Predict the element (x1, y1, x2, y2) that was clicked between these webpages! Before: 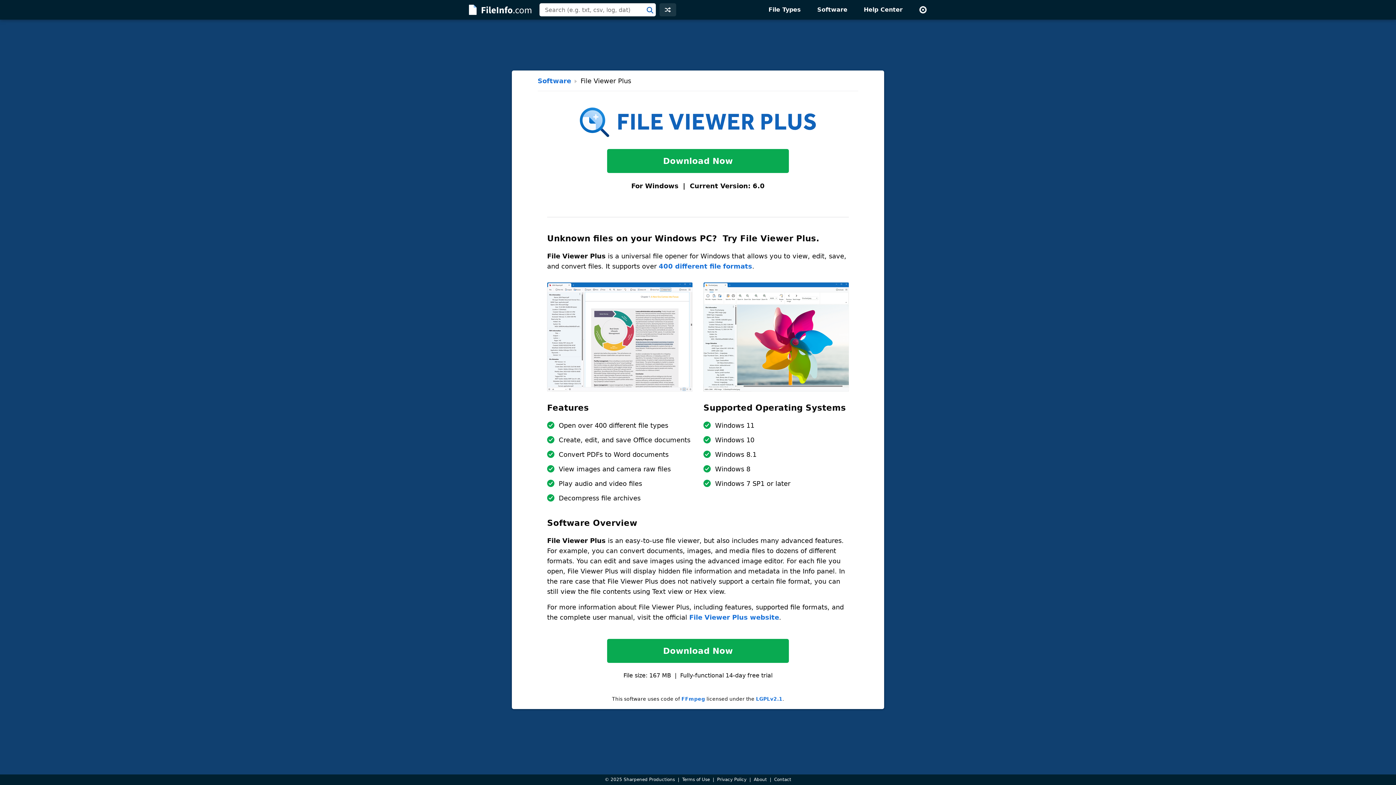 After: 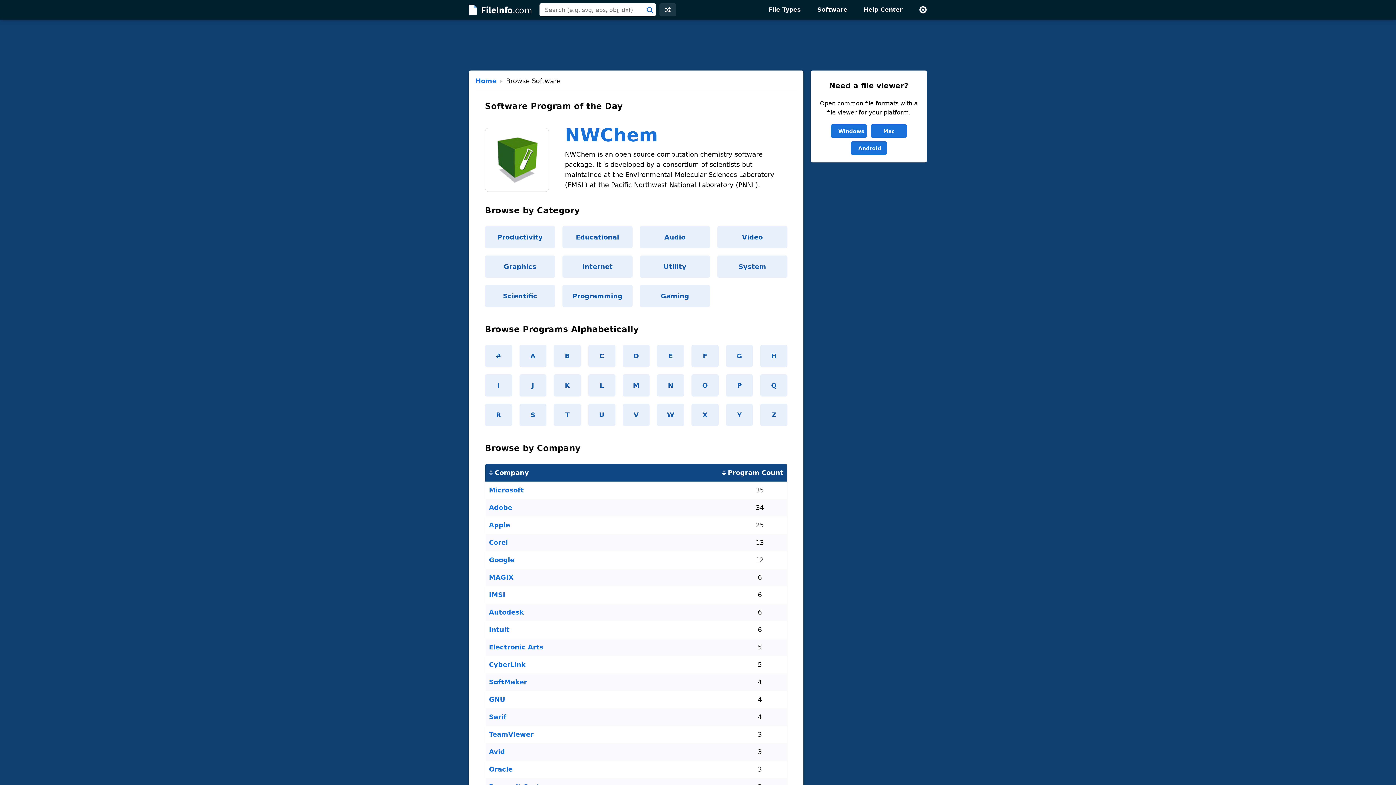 Action: bbox: (810, 0, 854, 19) label: Software